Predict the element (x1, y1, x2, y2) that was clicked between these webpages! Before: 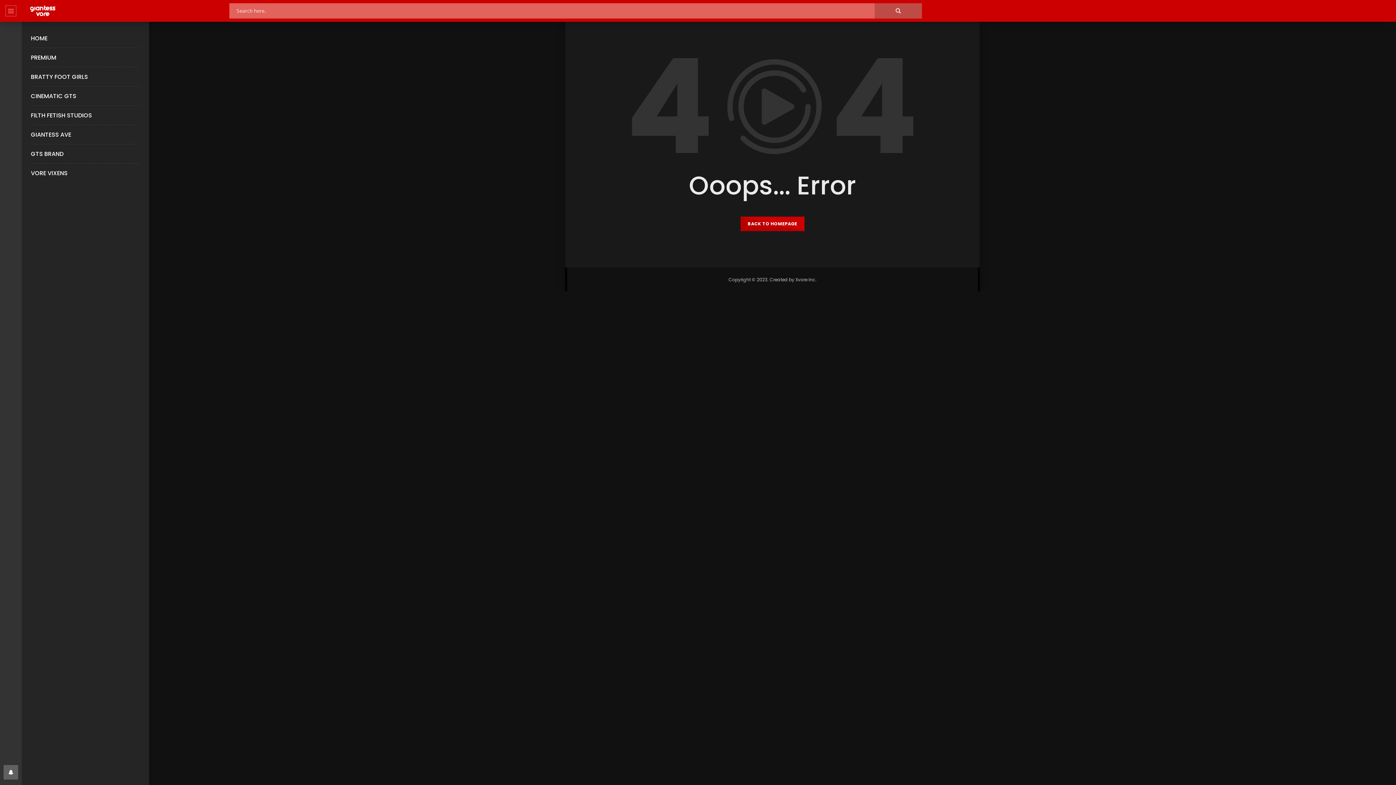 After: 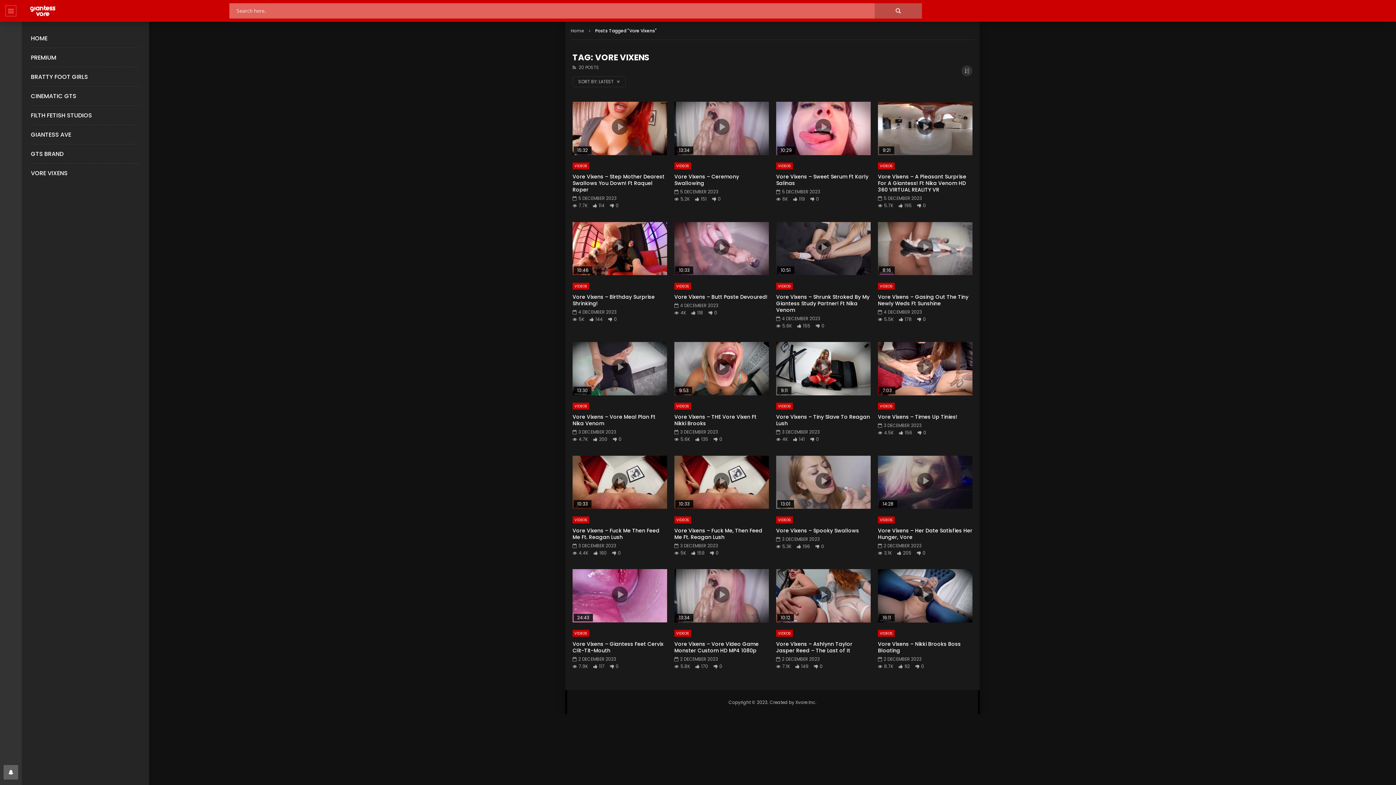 Action: bbox: (30, 169, 67, 177) label: VORE VIXENS